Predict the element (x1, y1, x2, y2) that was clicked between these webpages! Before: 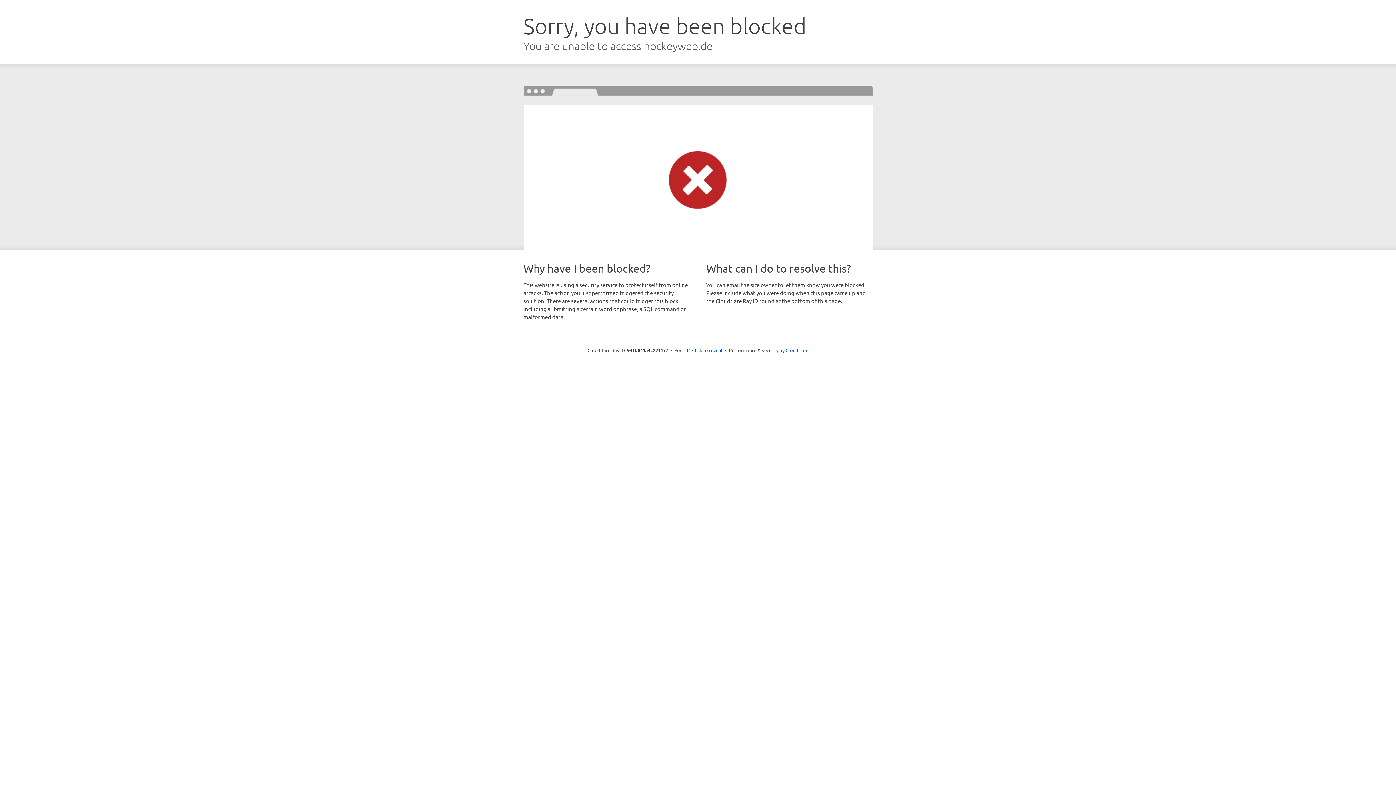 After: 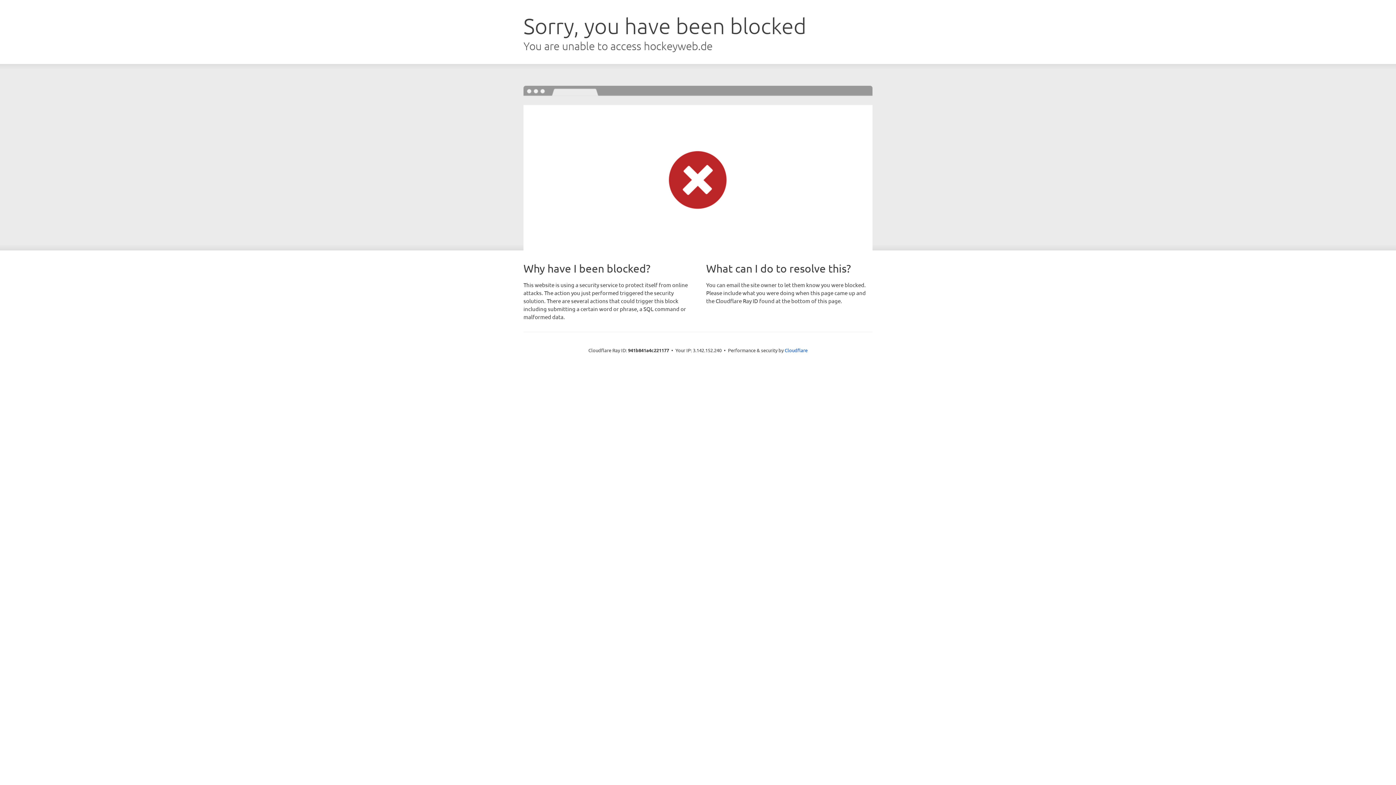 Action: bbox: (692, 346, 722, 353) label: Click to reveal